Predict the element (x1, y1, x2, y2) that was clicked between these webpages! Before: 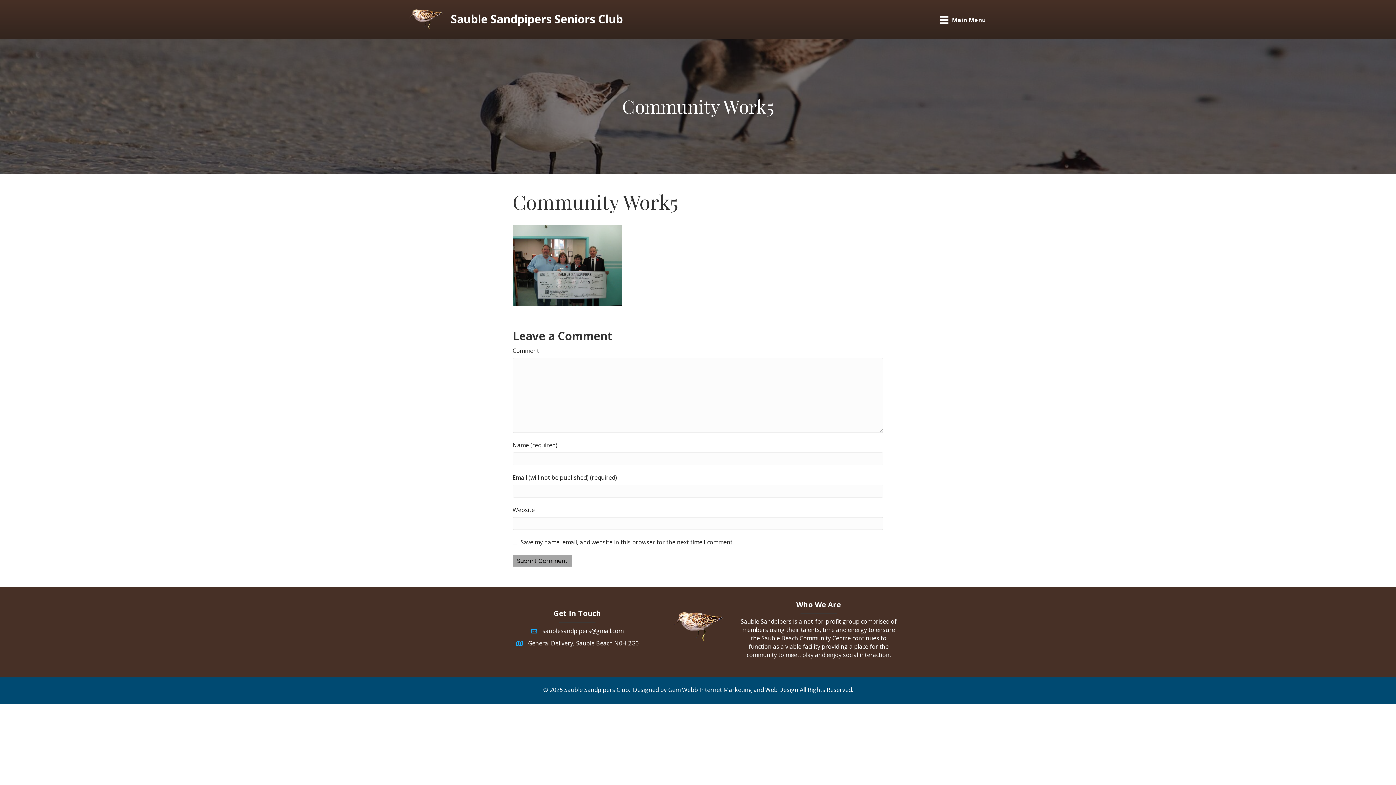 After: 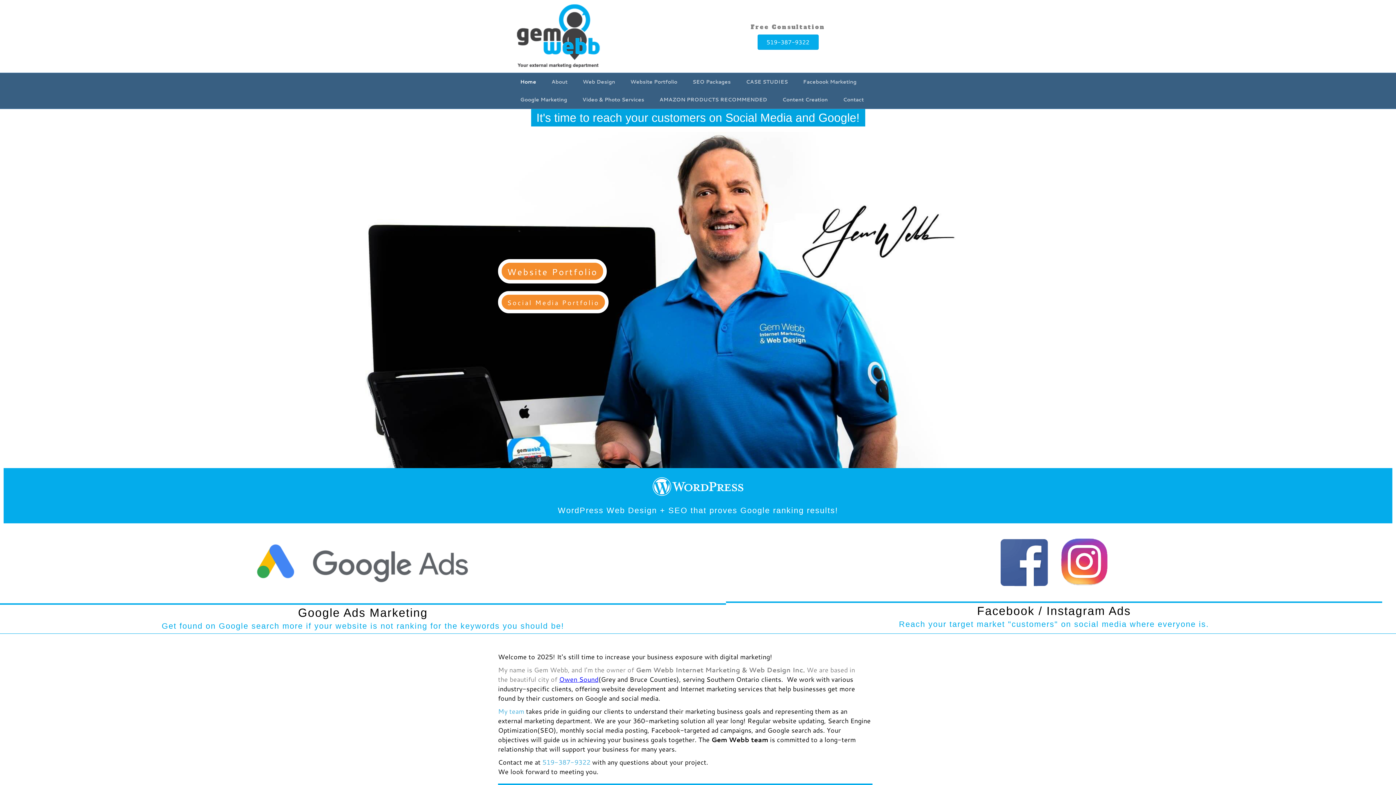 Action: label: Gem Webb Internet Marketing and Web Design bbox: (668, 686, 798, 694)